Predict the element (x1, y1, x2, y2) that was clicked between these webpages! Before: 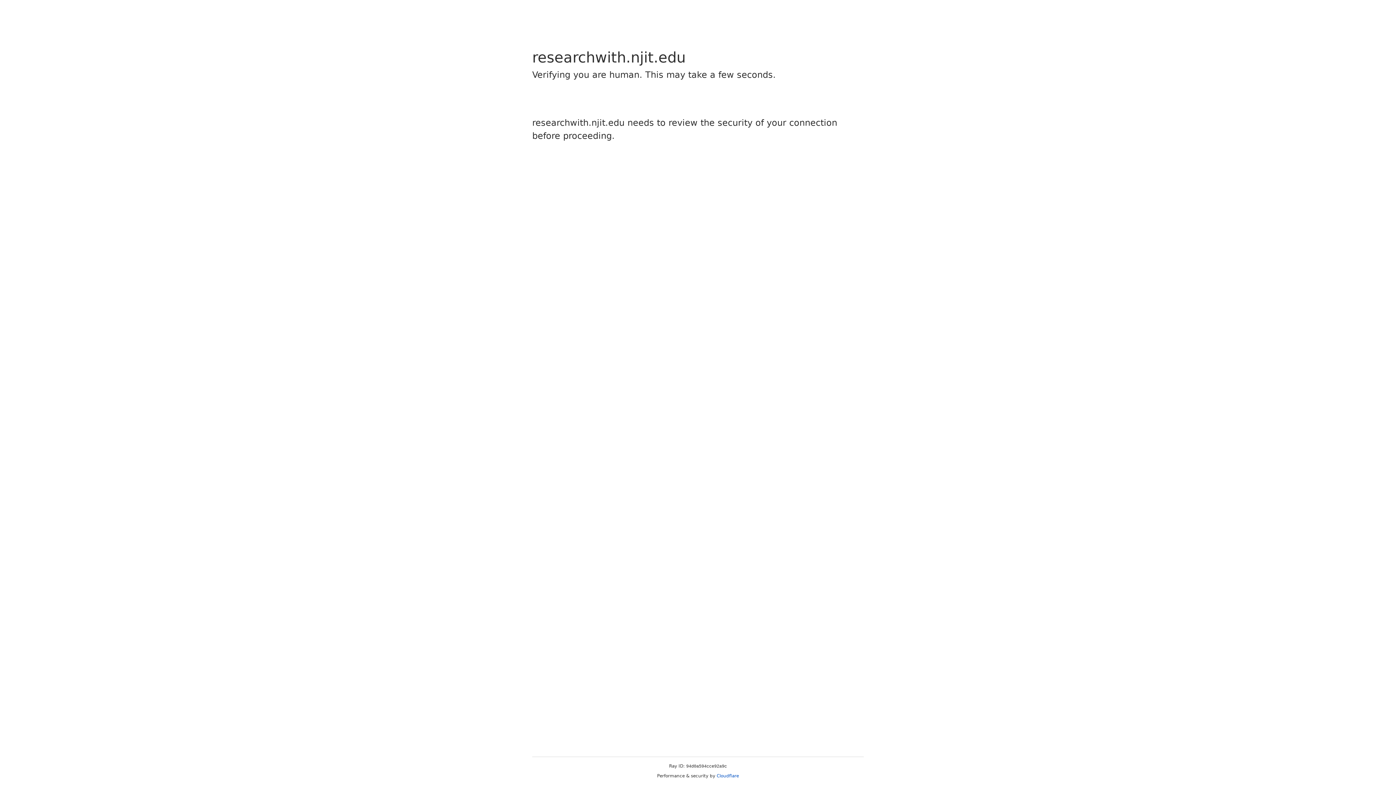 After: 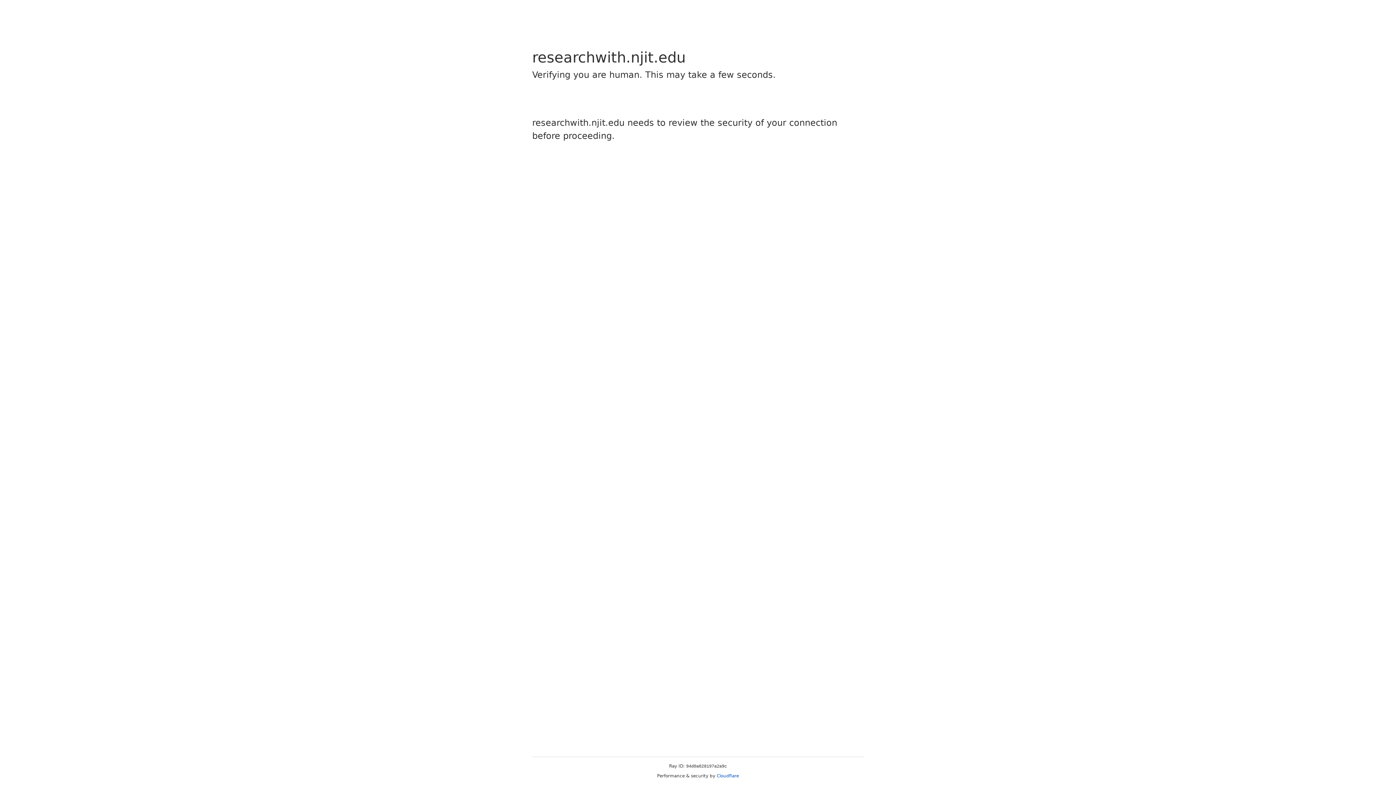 Action: label: Cloudflare bbox: (716, 773, 739, 778)